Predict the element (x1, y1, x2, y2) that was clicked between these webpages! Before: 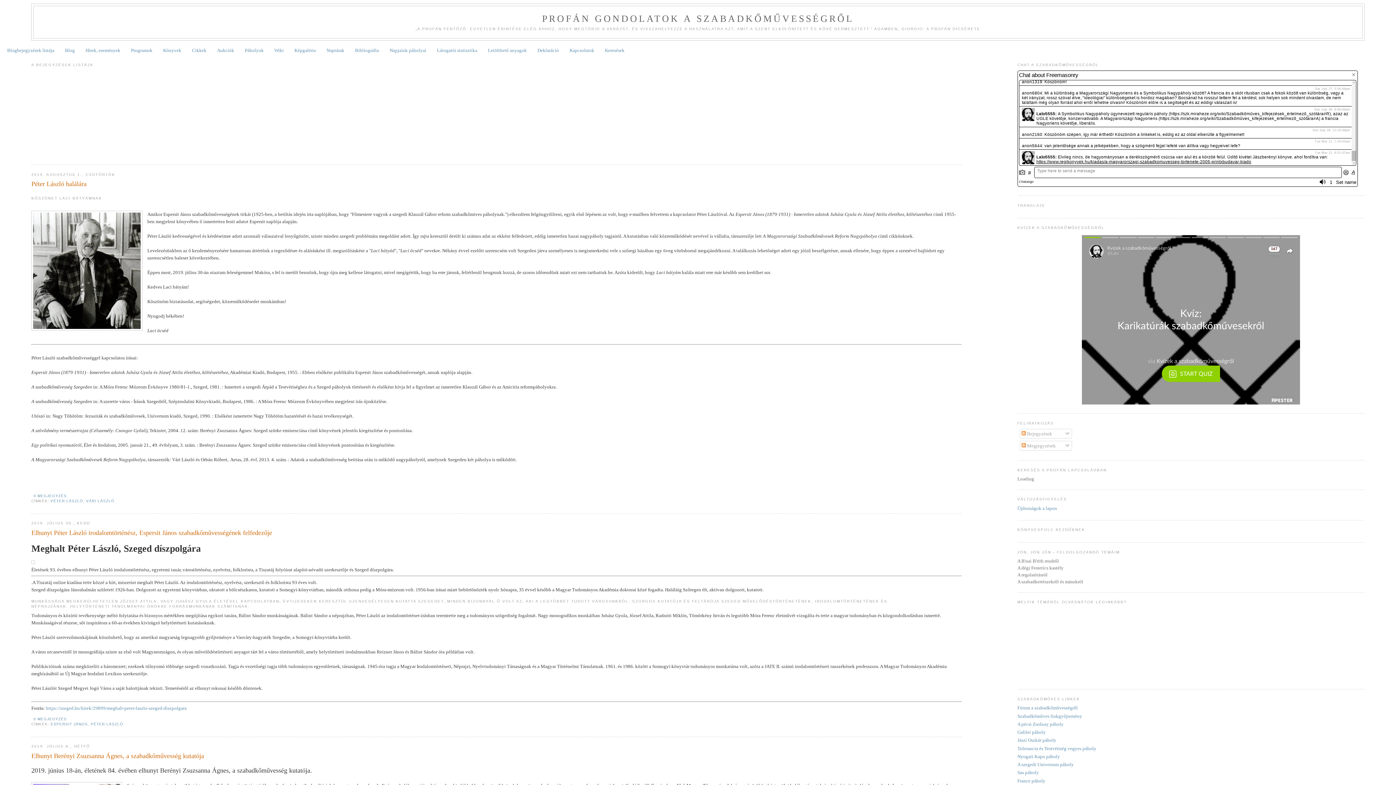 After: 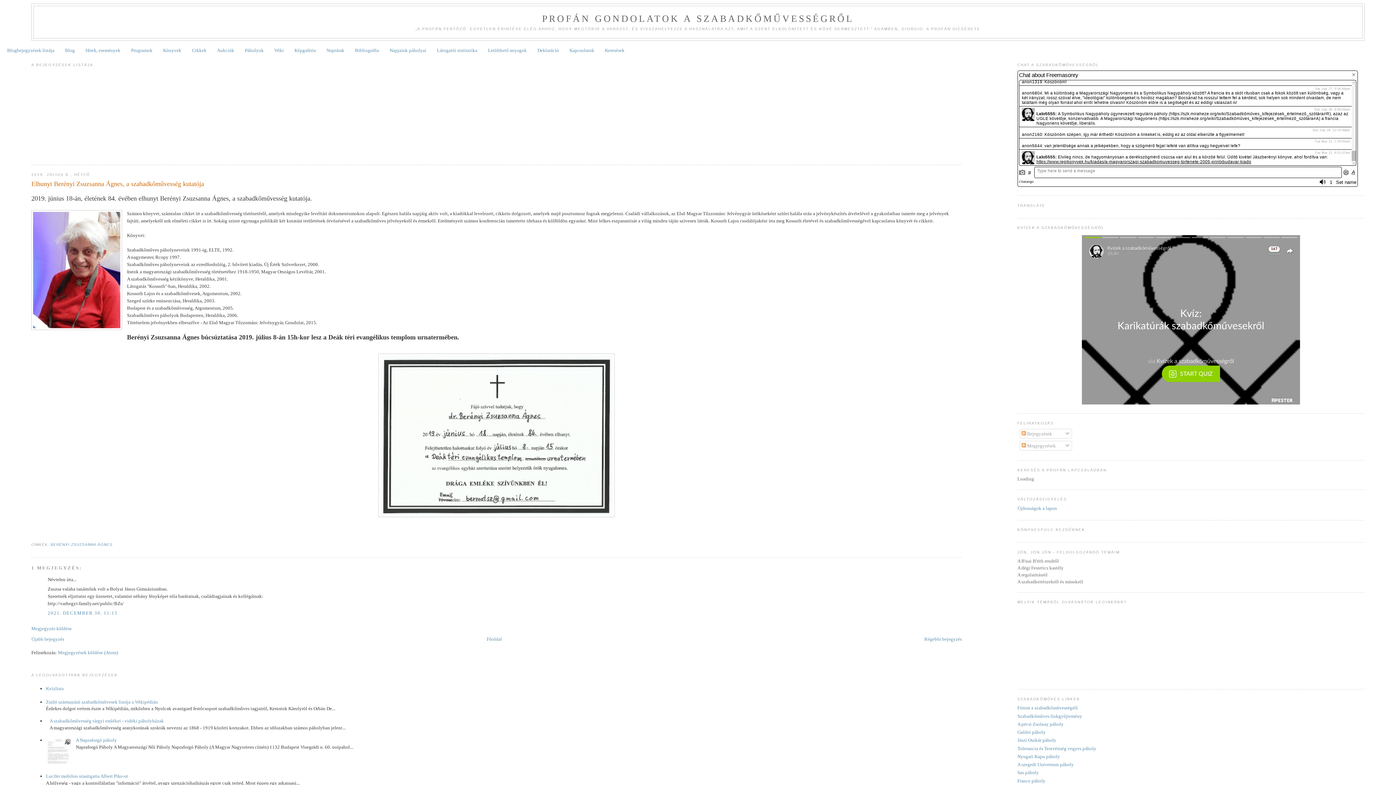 Action: bbox: (31, 751, 962, 760) label: Elhunyt Berényi Zsuzsanna Ágnes, a szabadkőművesség kutatója